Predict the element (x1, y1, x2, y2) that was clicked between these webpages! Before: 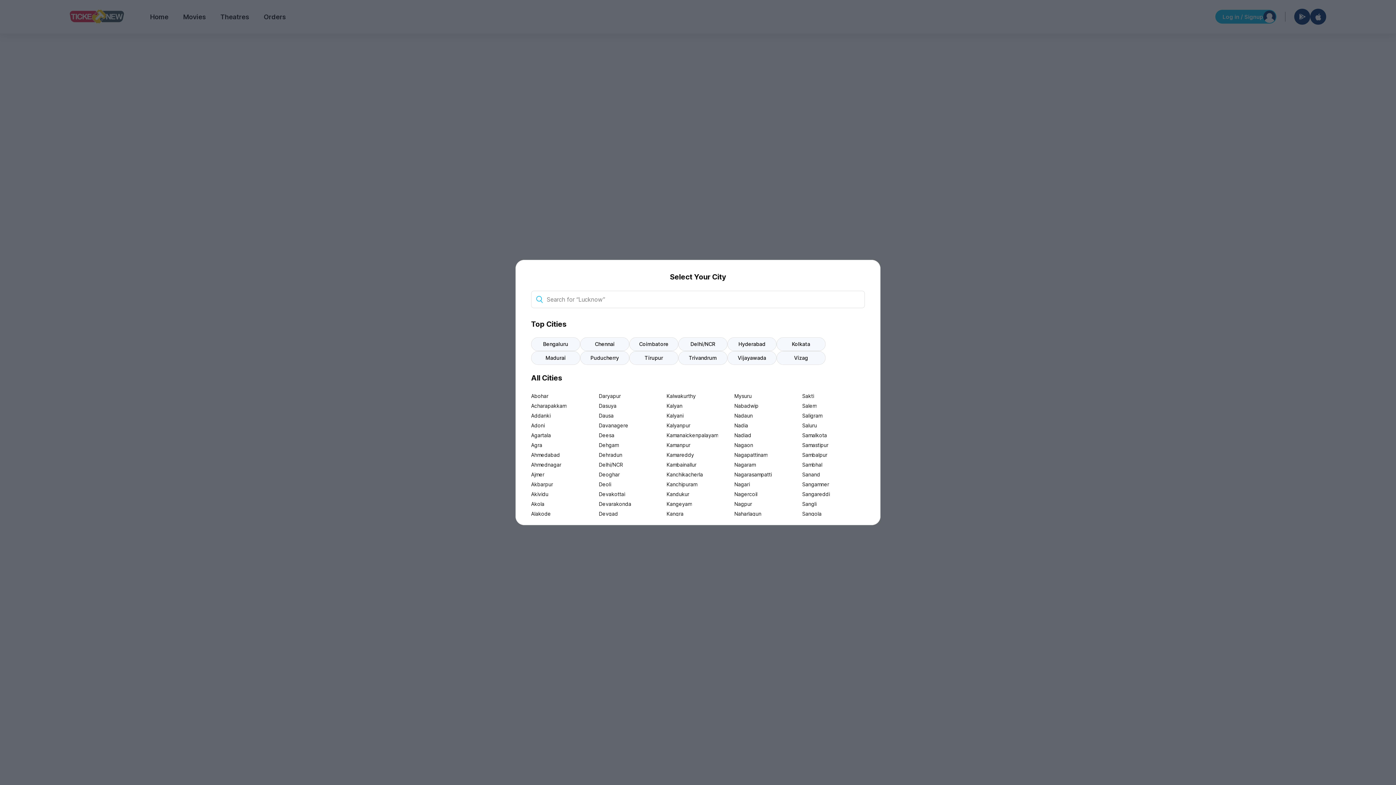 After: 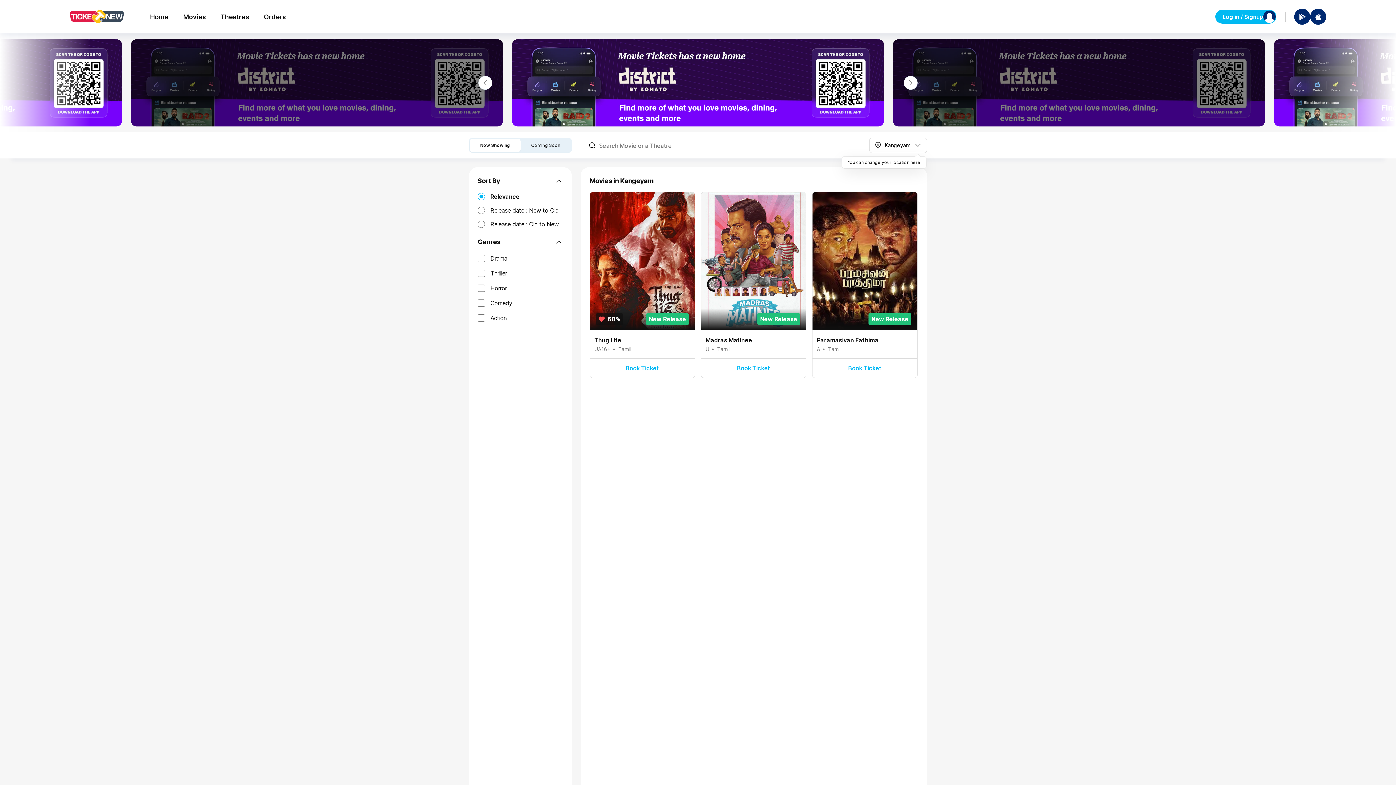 Action: bbox: (666, 499, 729, 509) label: Kangeyam